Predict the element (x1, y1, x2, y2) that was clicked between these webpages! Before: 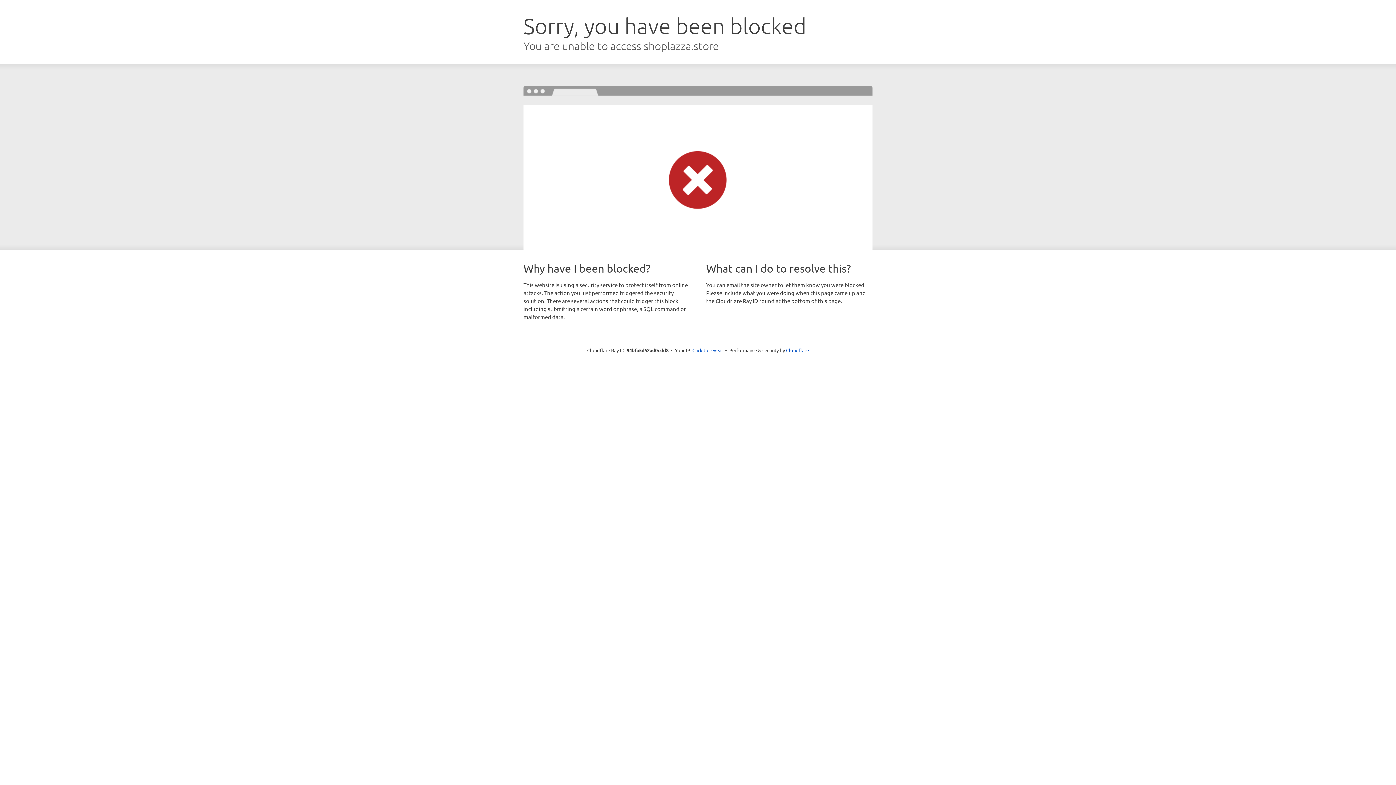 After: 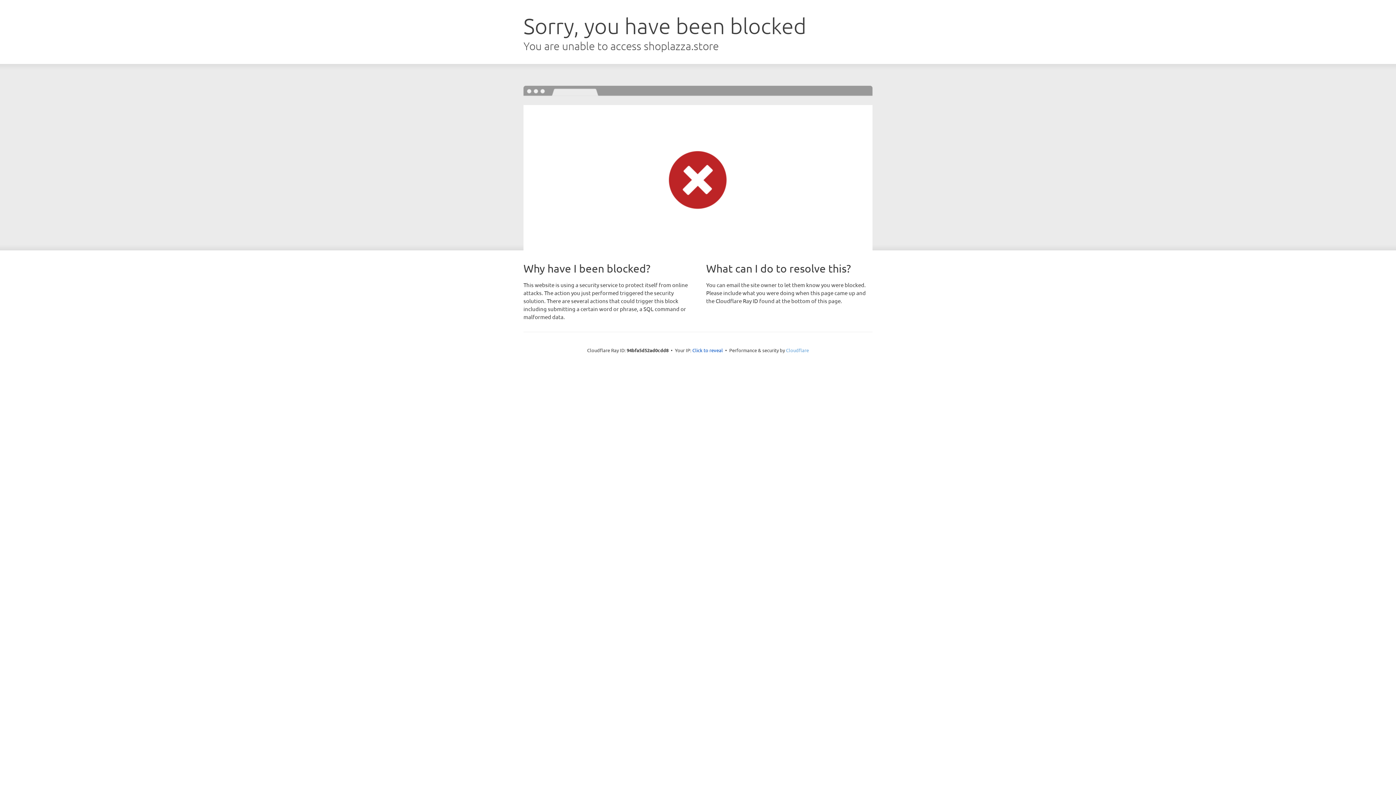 Action: bbox: (786, 347, 809, 353) label: Cloudflare